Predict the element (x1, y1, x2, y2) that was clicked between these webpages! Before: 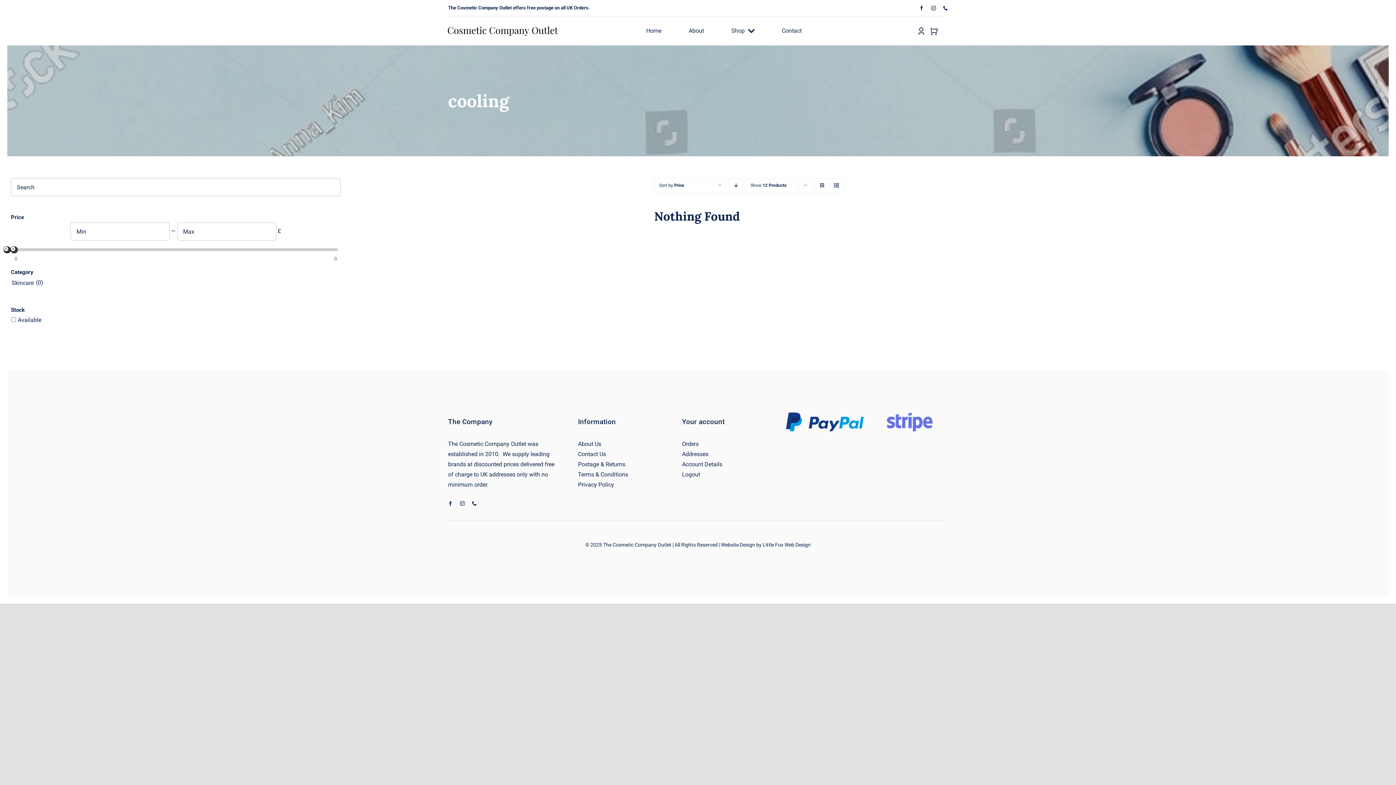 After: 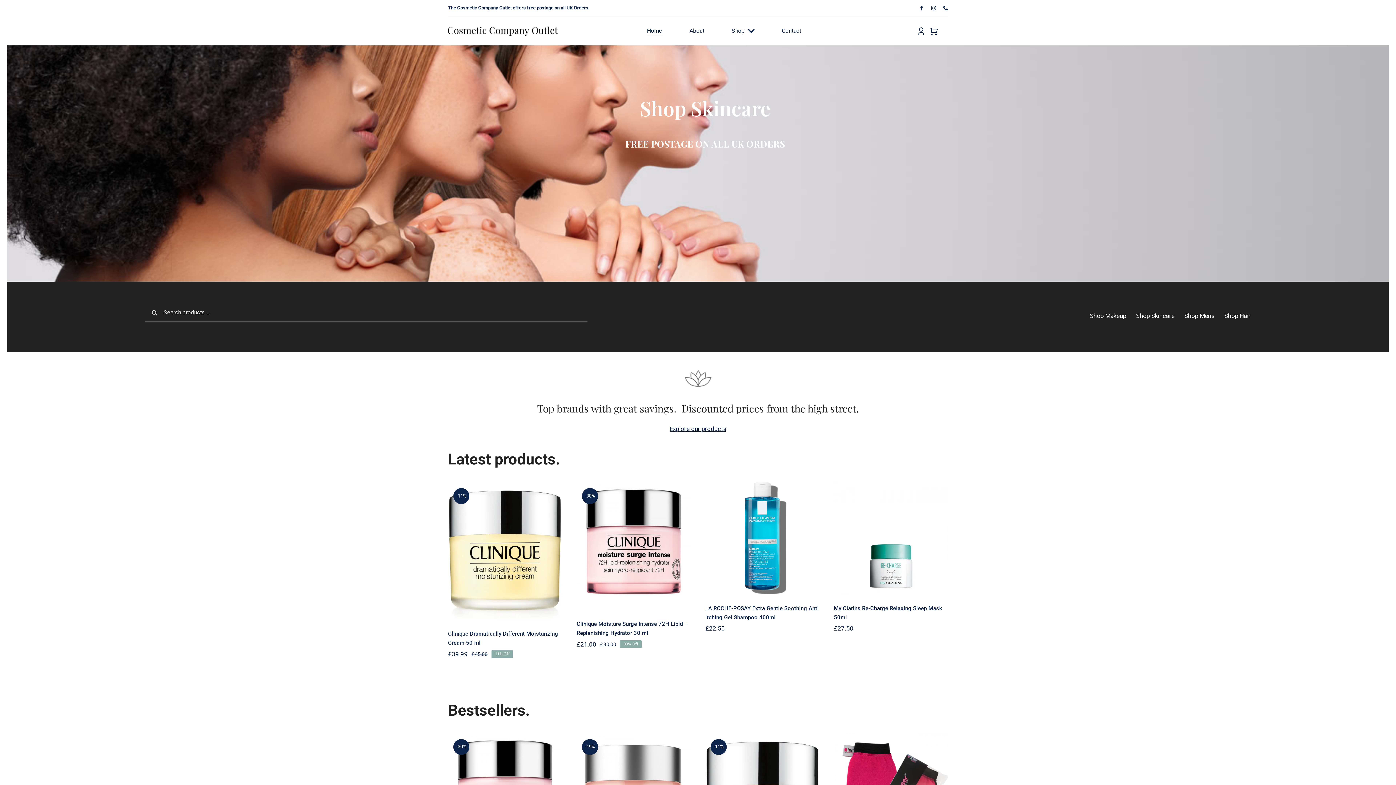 Action: bbox: (646, 25, 661, 36) label: Home